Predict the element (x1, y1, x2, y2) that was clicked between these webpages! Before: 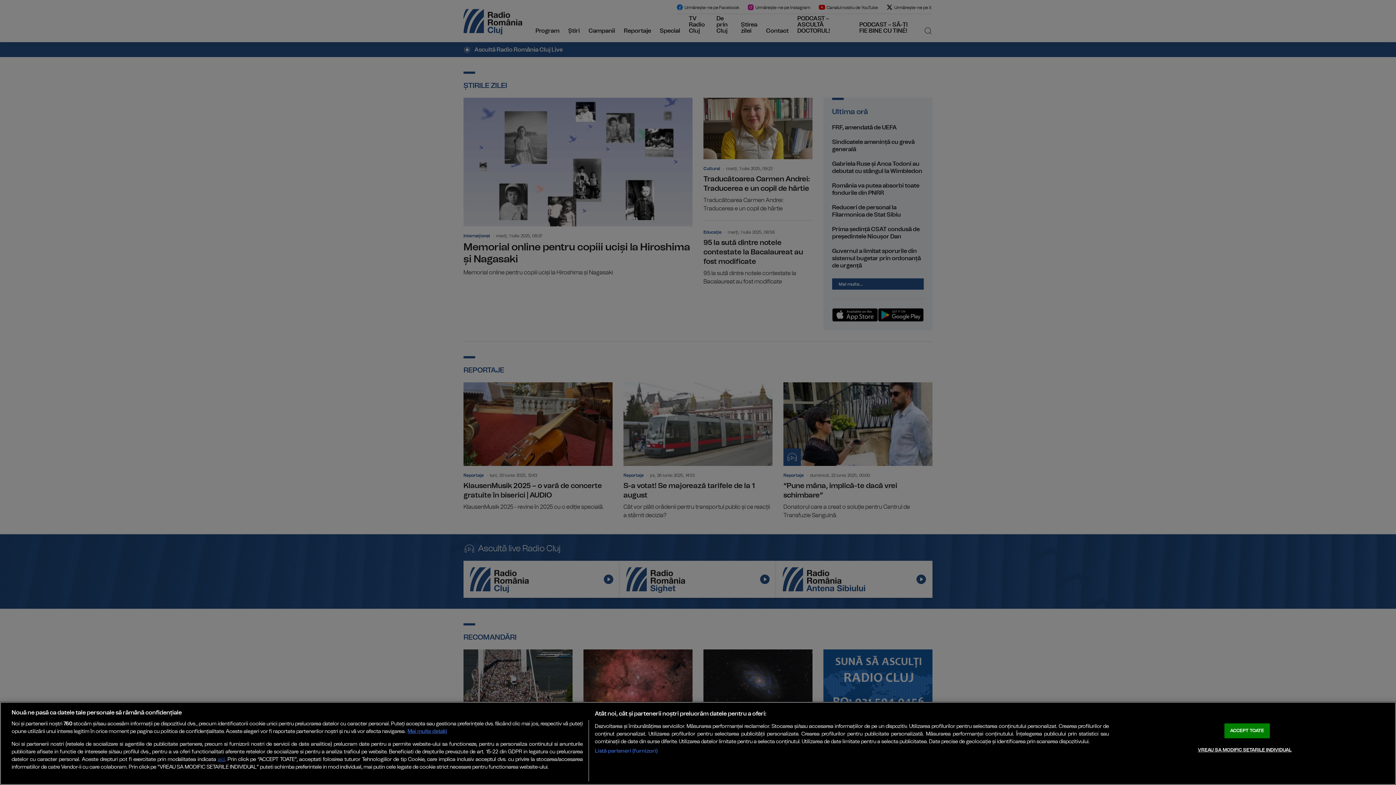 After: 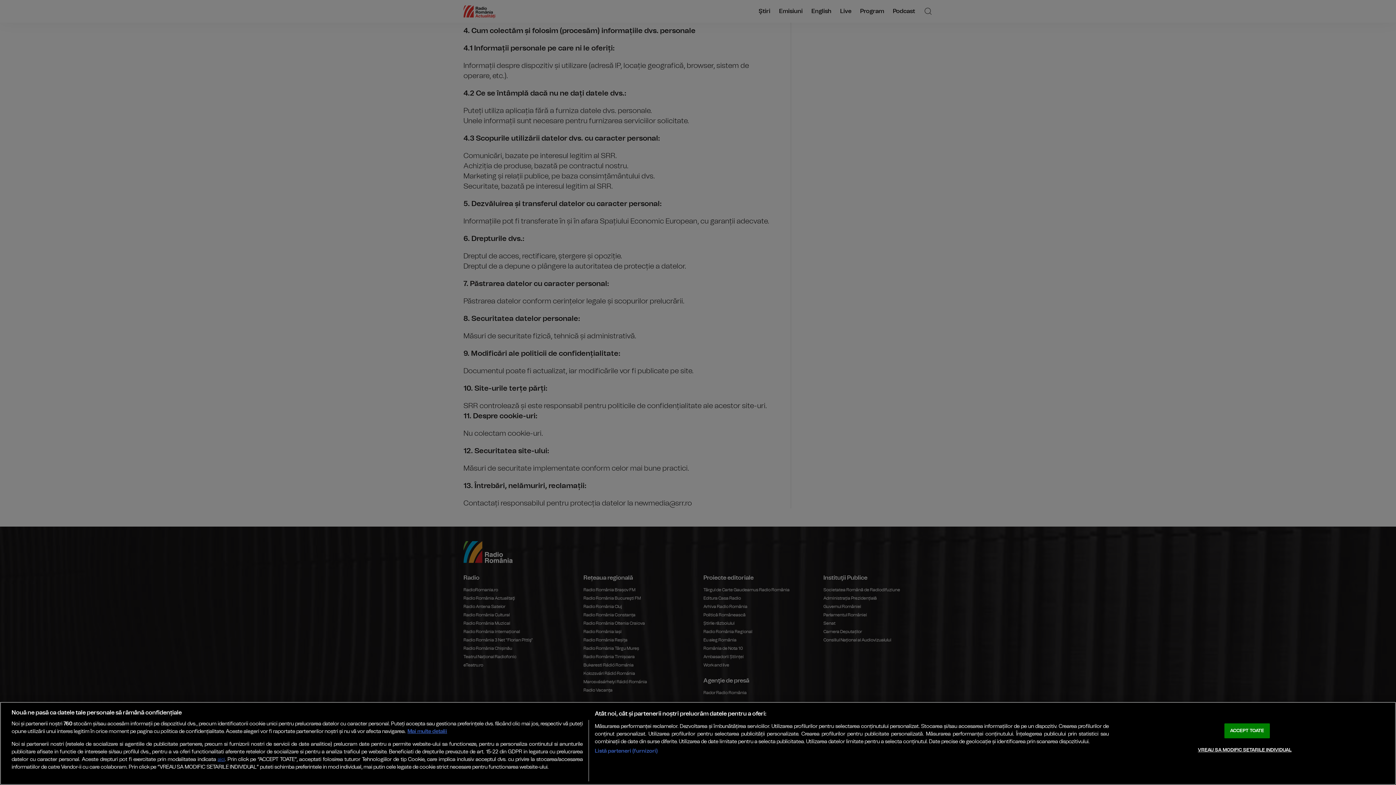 Action: bbox: (217, 757, 224, 762) label: aici